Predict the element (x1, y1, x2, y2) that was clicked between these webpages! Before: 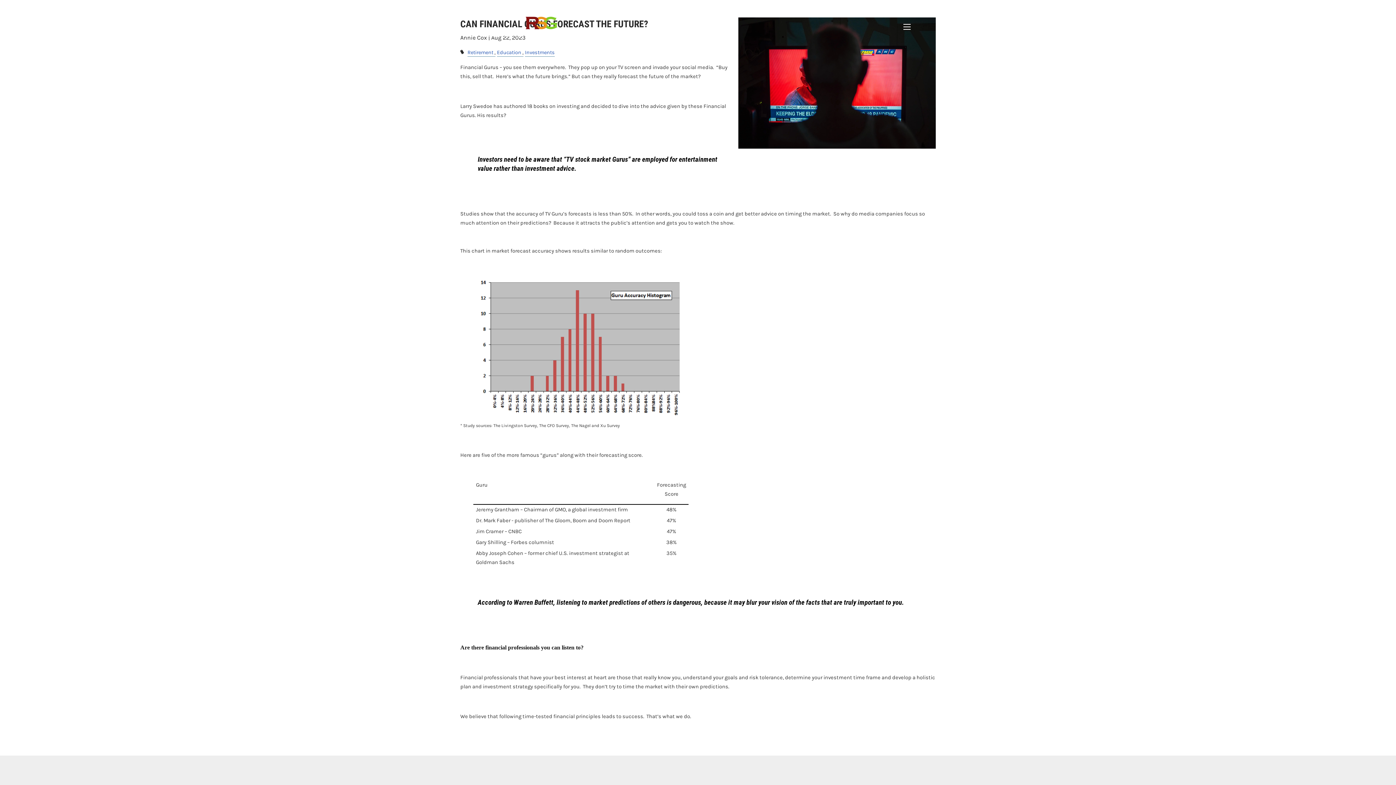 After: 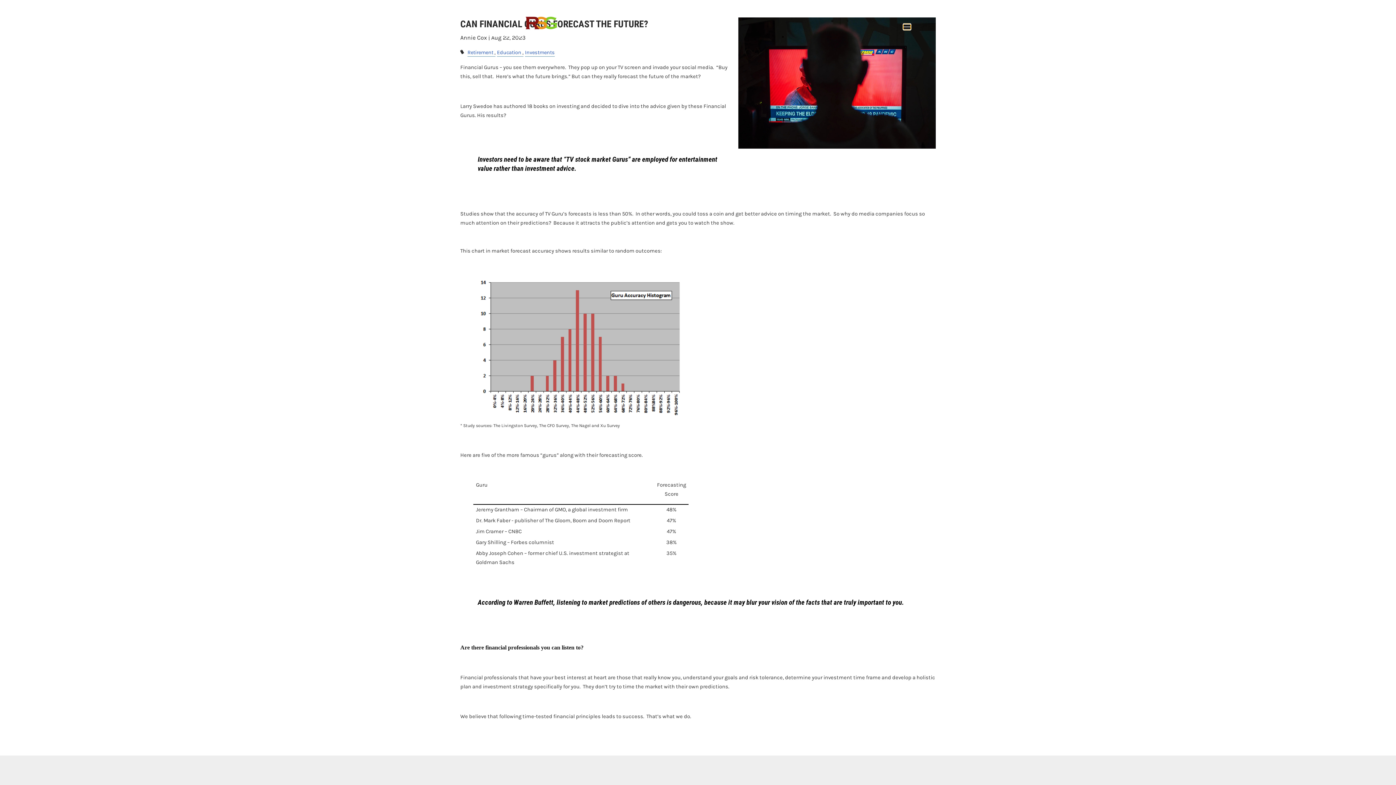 Action: bbox: (903, 24, 910, 29)